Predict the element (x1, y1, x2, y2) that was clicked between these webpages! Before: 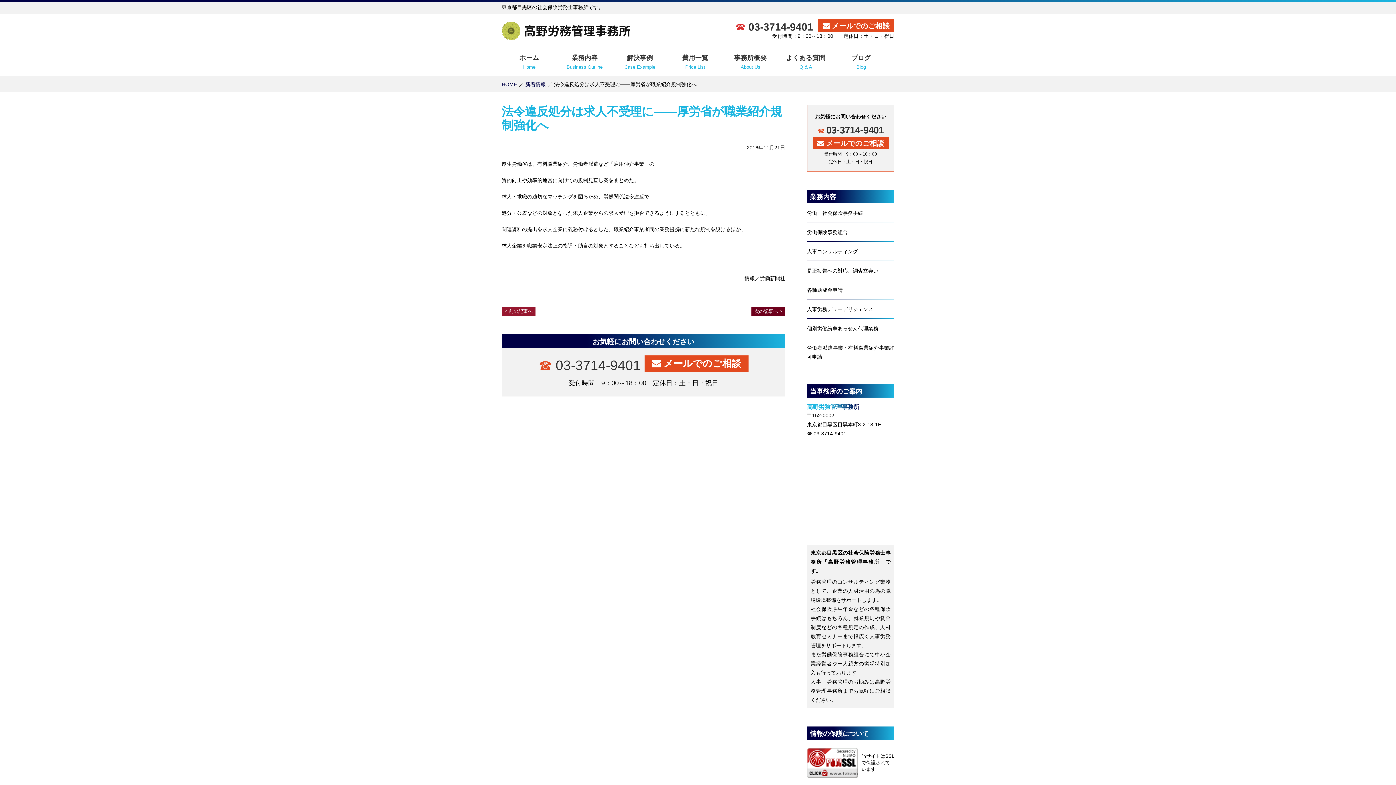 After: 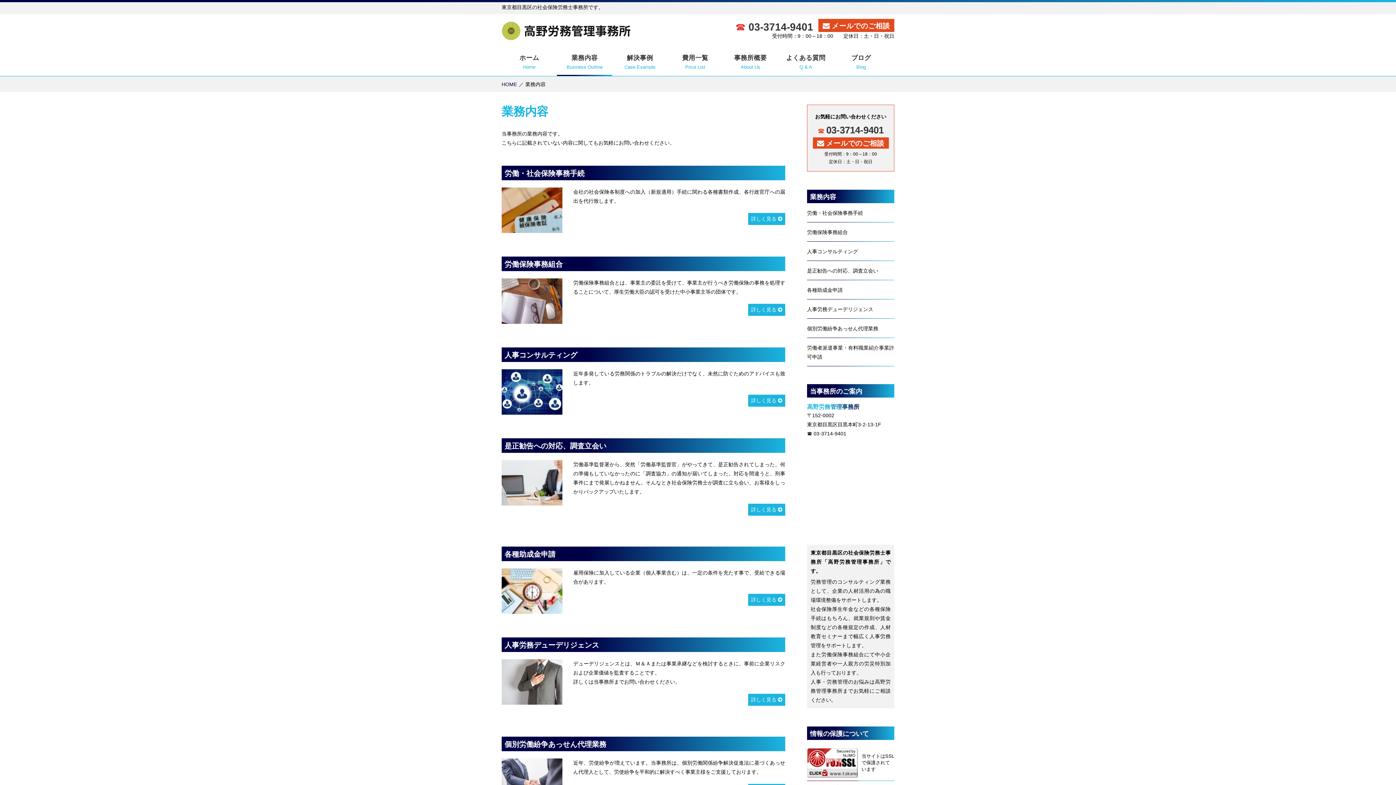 Action: label: 業務内容
Business Outline bbox: (557, 47, 612, 75)